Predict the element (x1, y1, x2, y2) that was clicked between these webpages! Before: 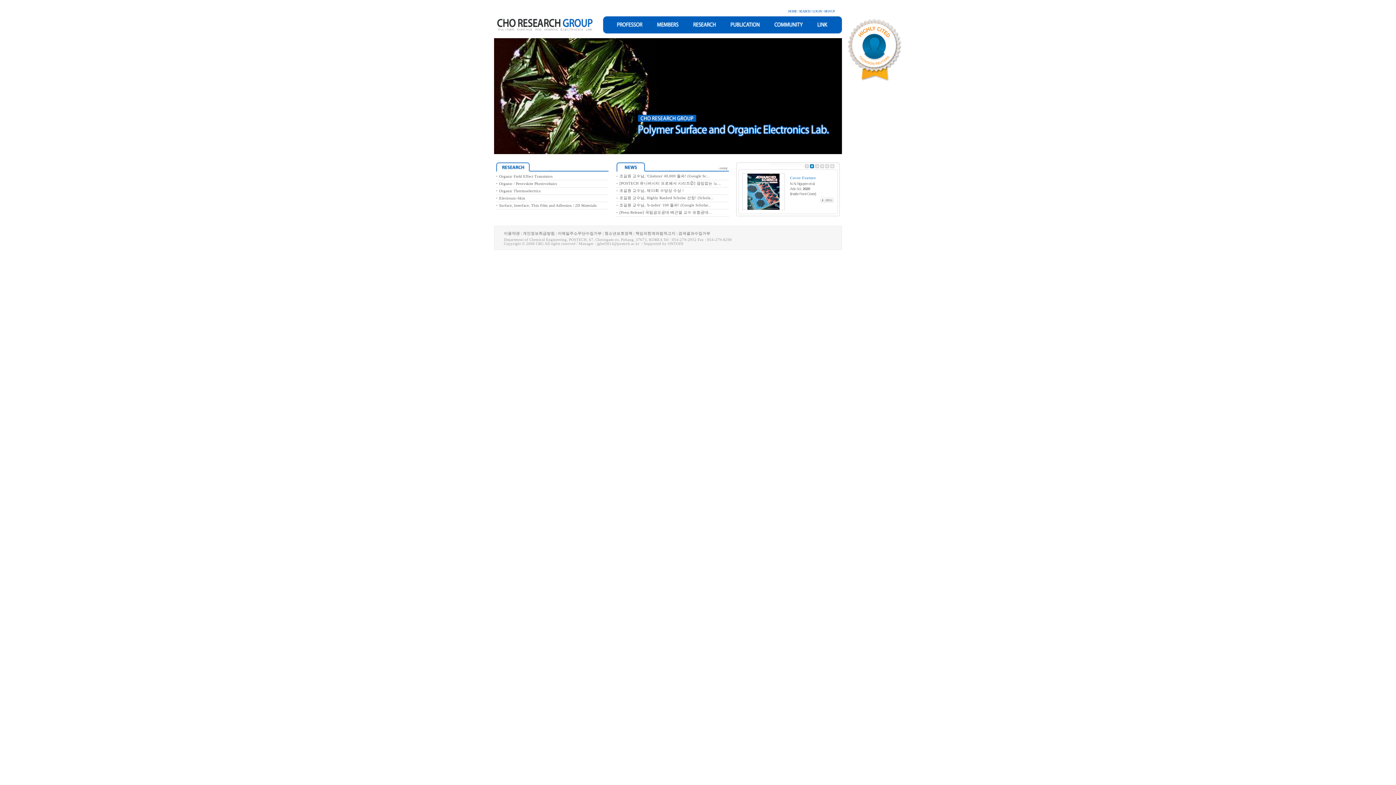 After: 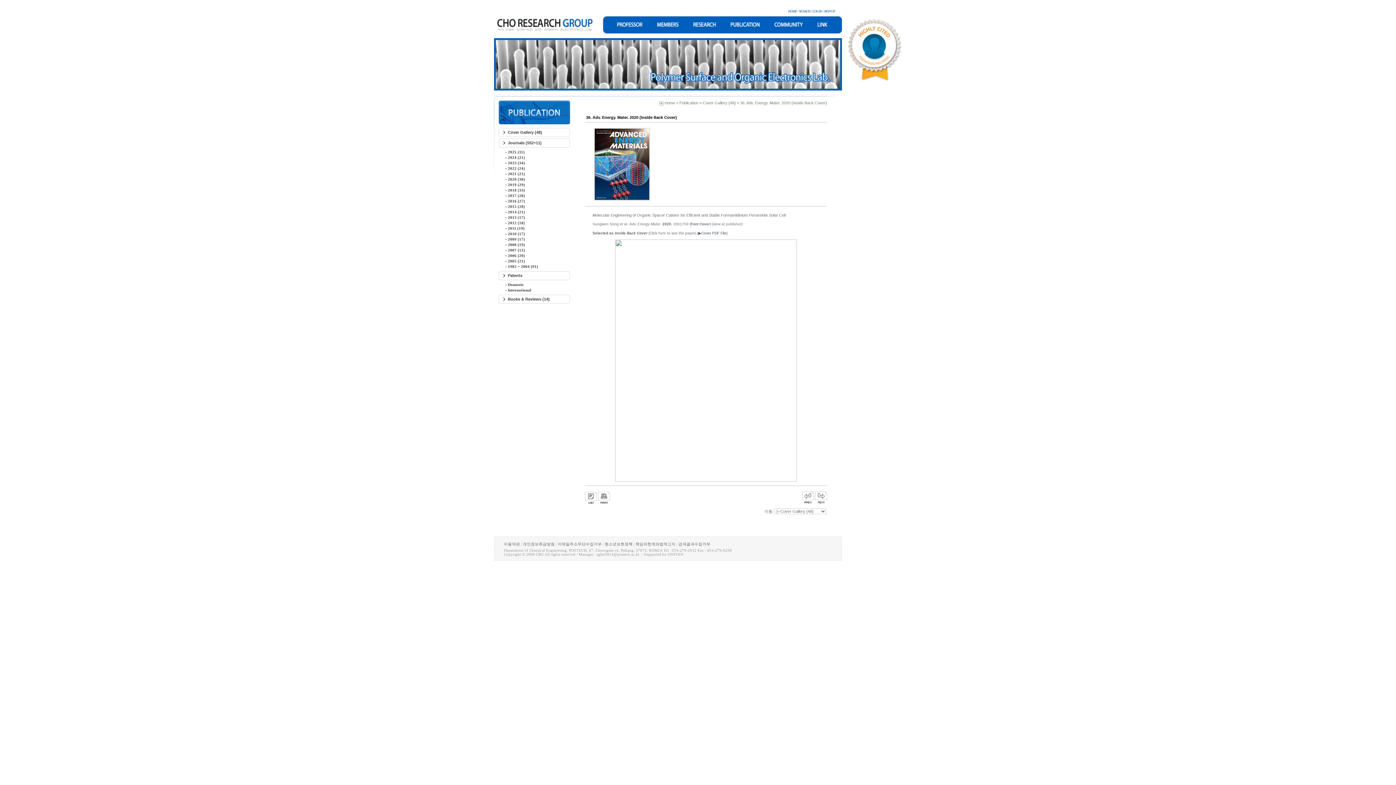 Action: bbox: (790, 175, 816, 180) label: Cover Feature